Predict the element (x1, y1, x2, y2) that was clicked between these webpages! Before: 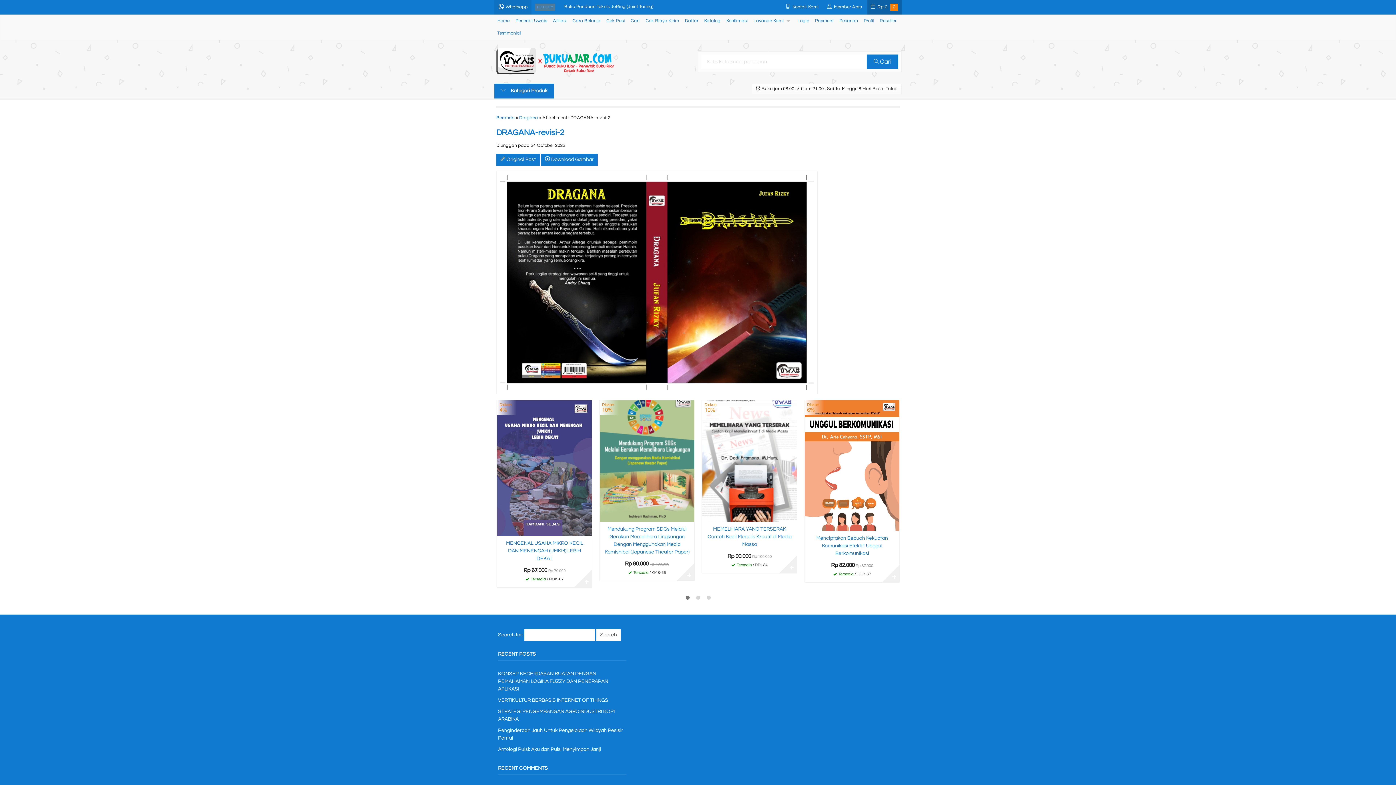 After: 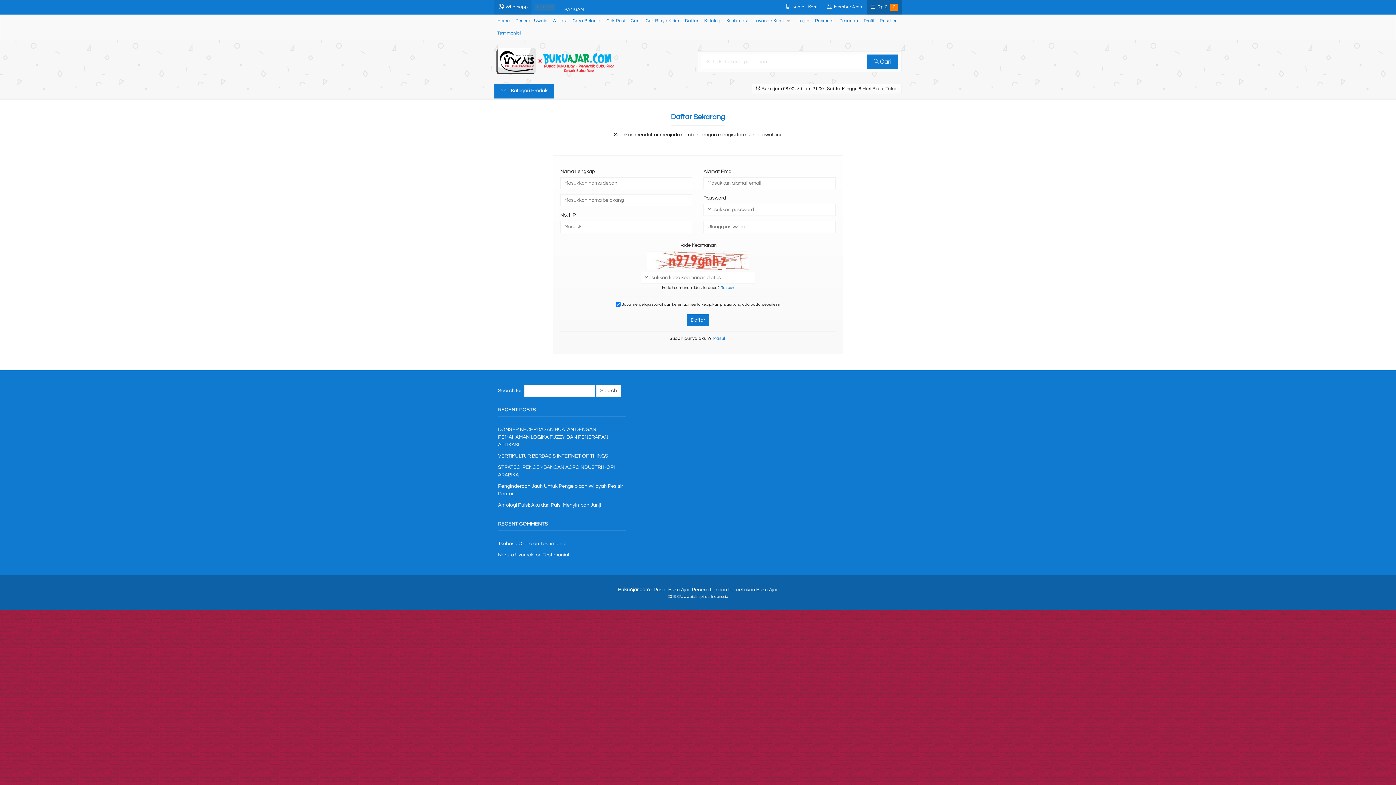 Action: label: Daftar bbox: (682, 14, 701, 27)